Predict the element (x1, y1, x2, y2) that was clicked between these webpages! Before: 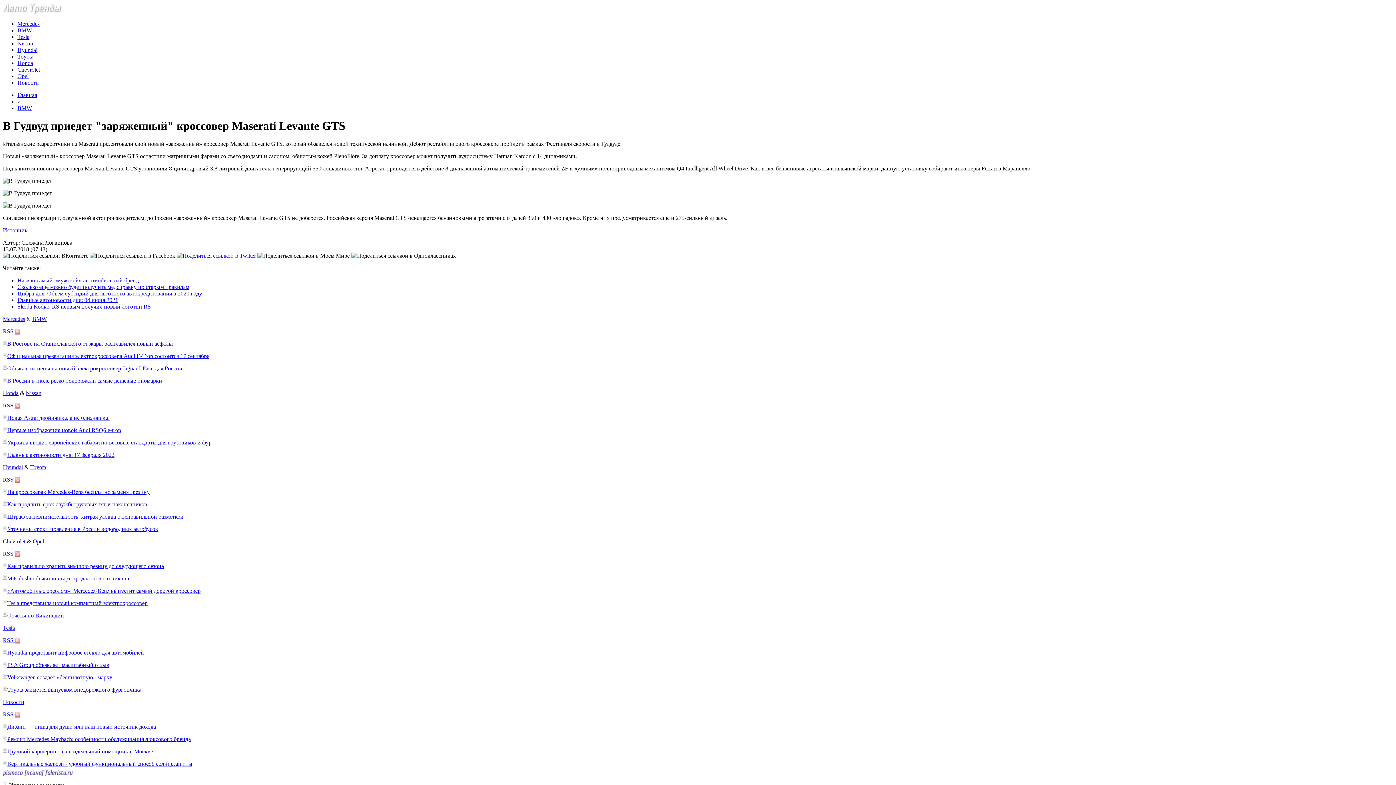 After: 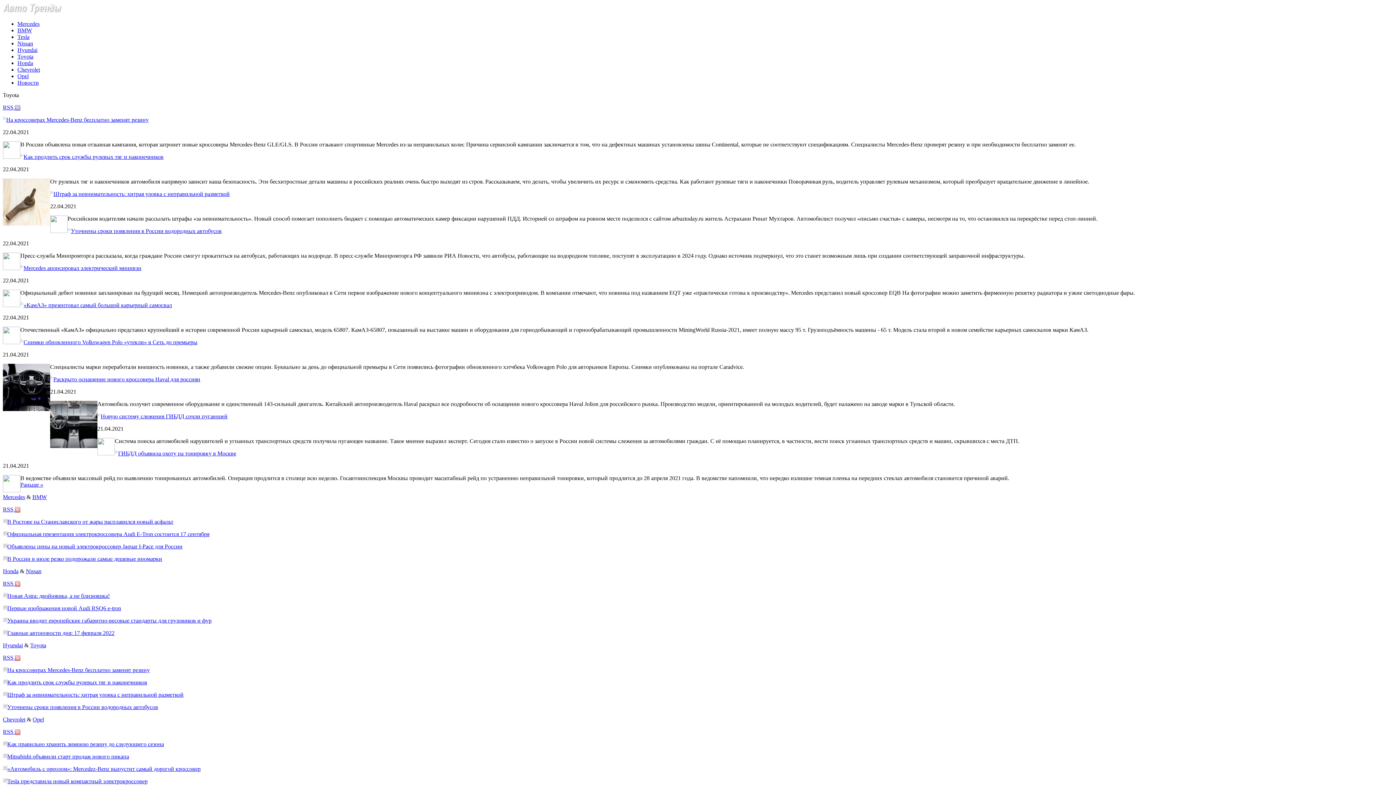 Action: bbox: (17, 53, 33, 59) label: Toyota